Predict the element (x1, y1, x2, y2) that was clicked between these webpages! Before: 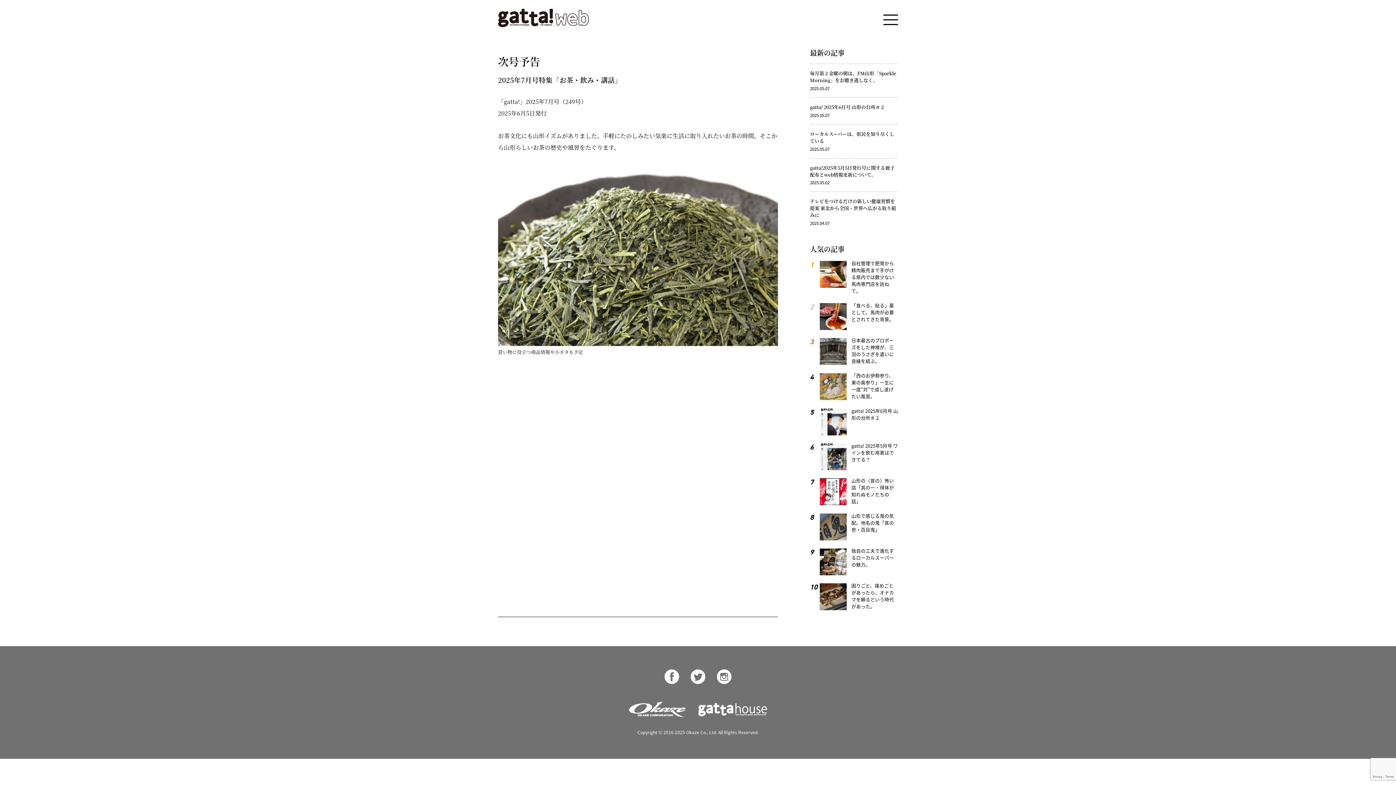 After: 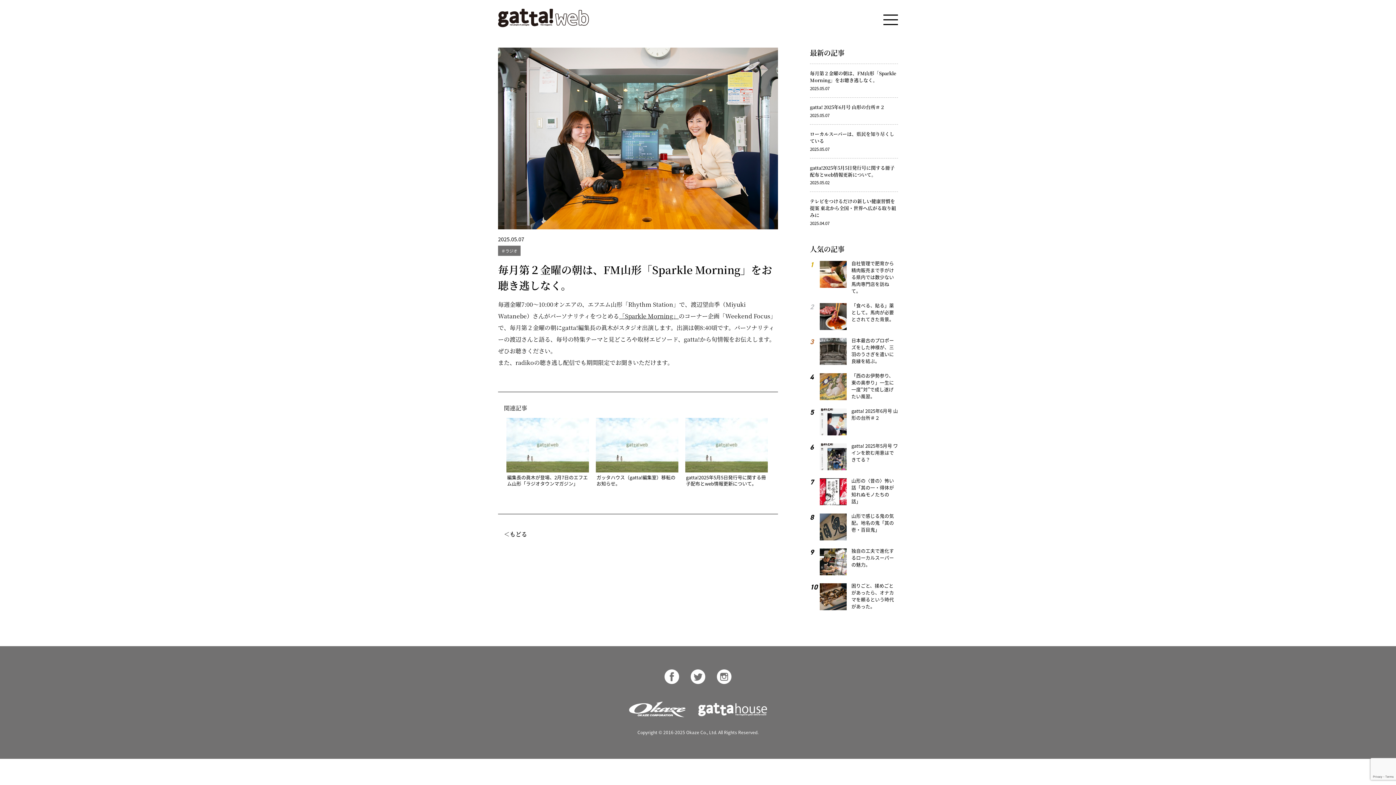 Action: bbox: (810, 69, 896, 83) label: 毎月第２金曜の朝は、FM山形「Sparkle Morning」をお聴き逃しなく。